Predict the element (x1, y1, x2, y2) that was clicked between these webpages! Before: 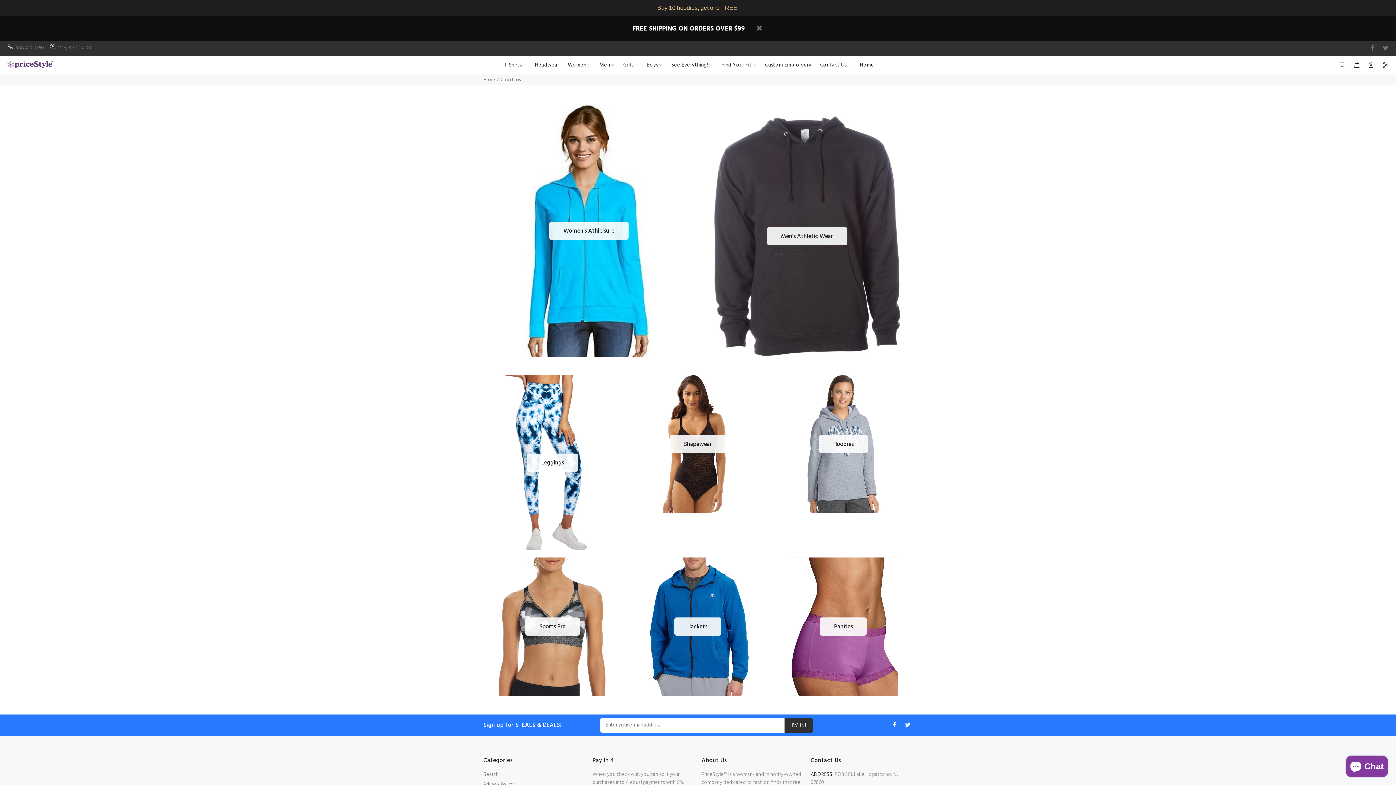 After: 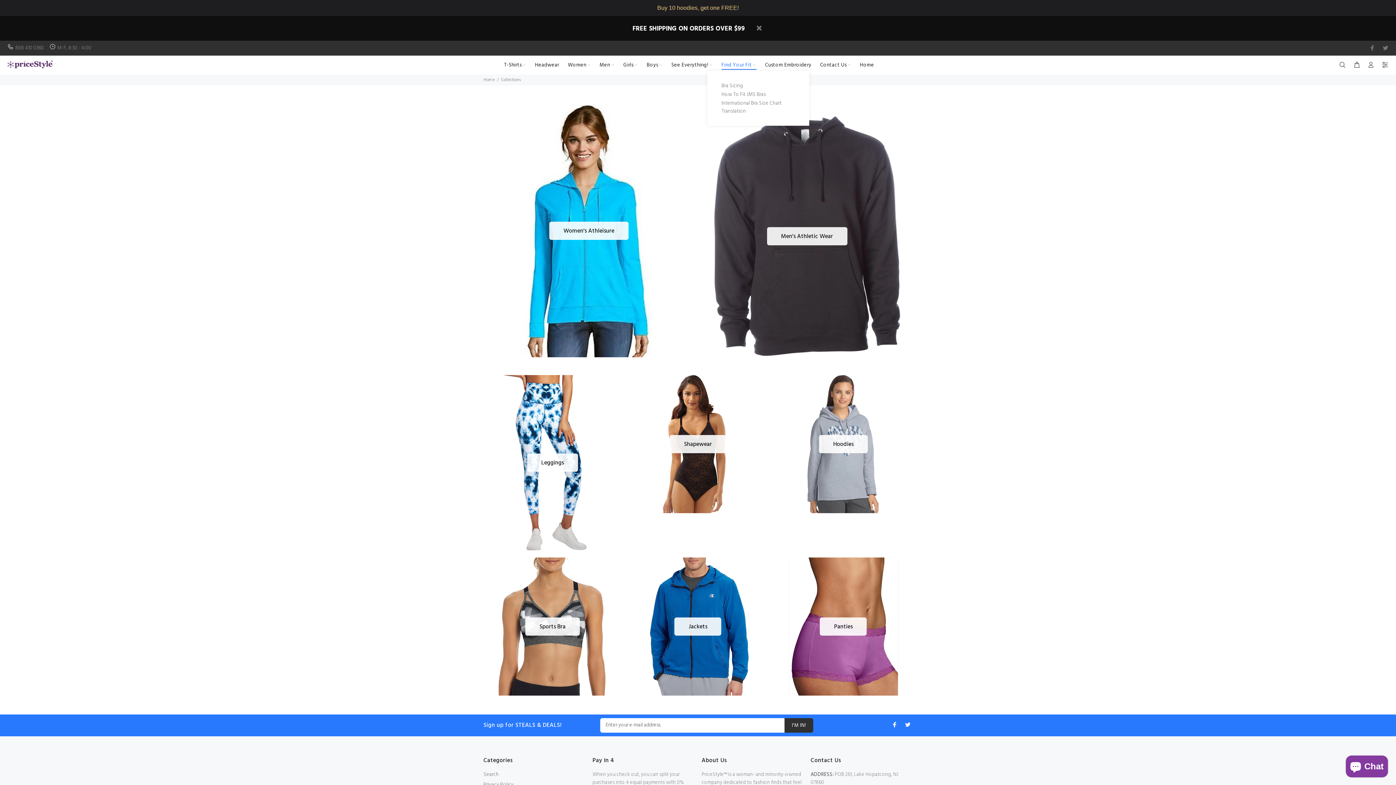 Action: bbox: (717, 59, 760, 70) label: Find Your Fit